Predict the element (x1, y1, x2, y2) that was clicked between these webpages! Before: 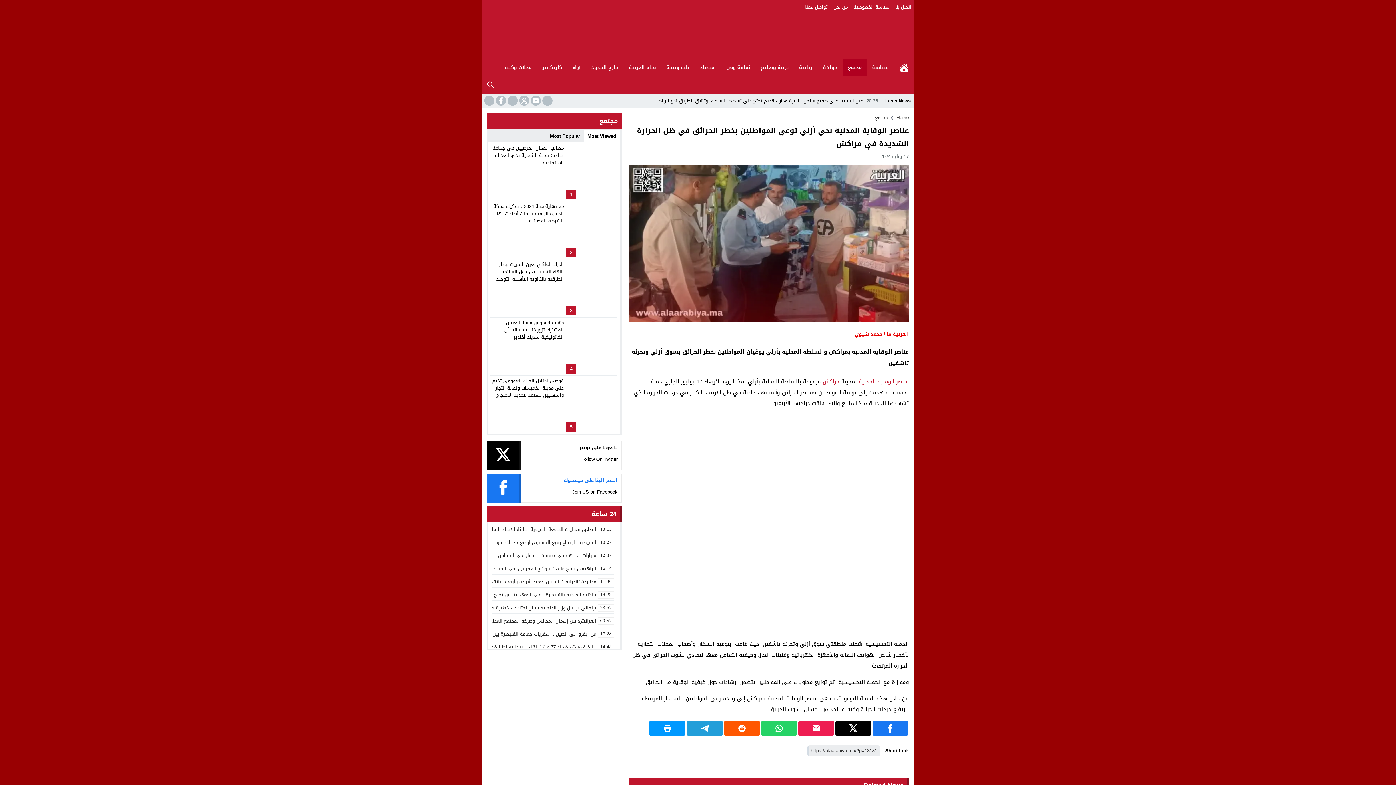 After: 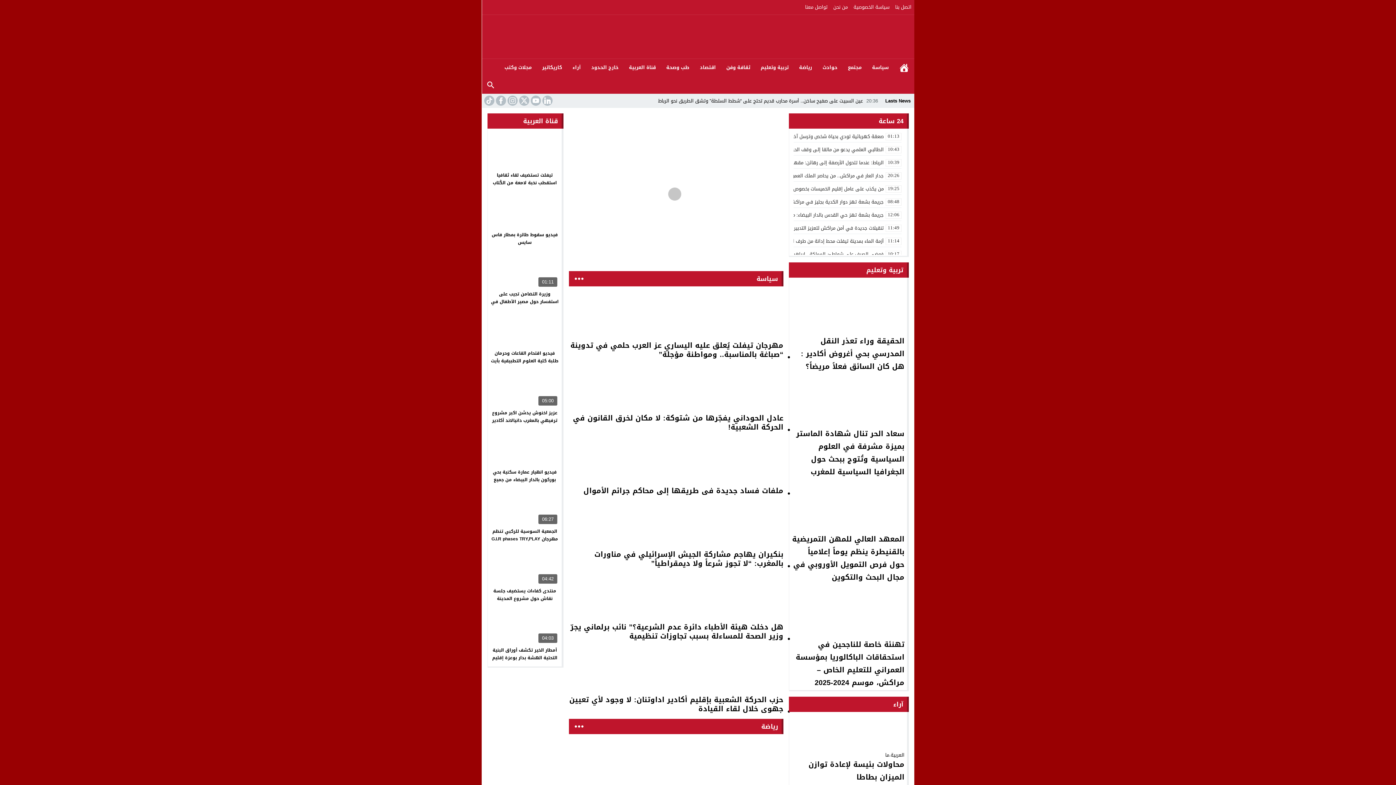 Action: label: Home bbox: (896, 113, 909, 122)